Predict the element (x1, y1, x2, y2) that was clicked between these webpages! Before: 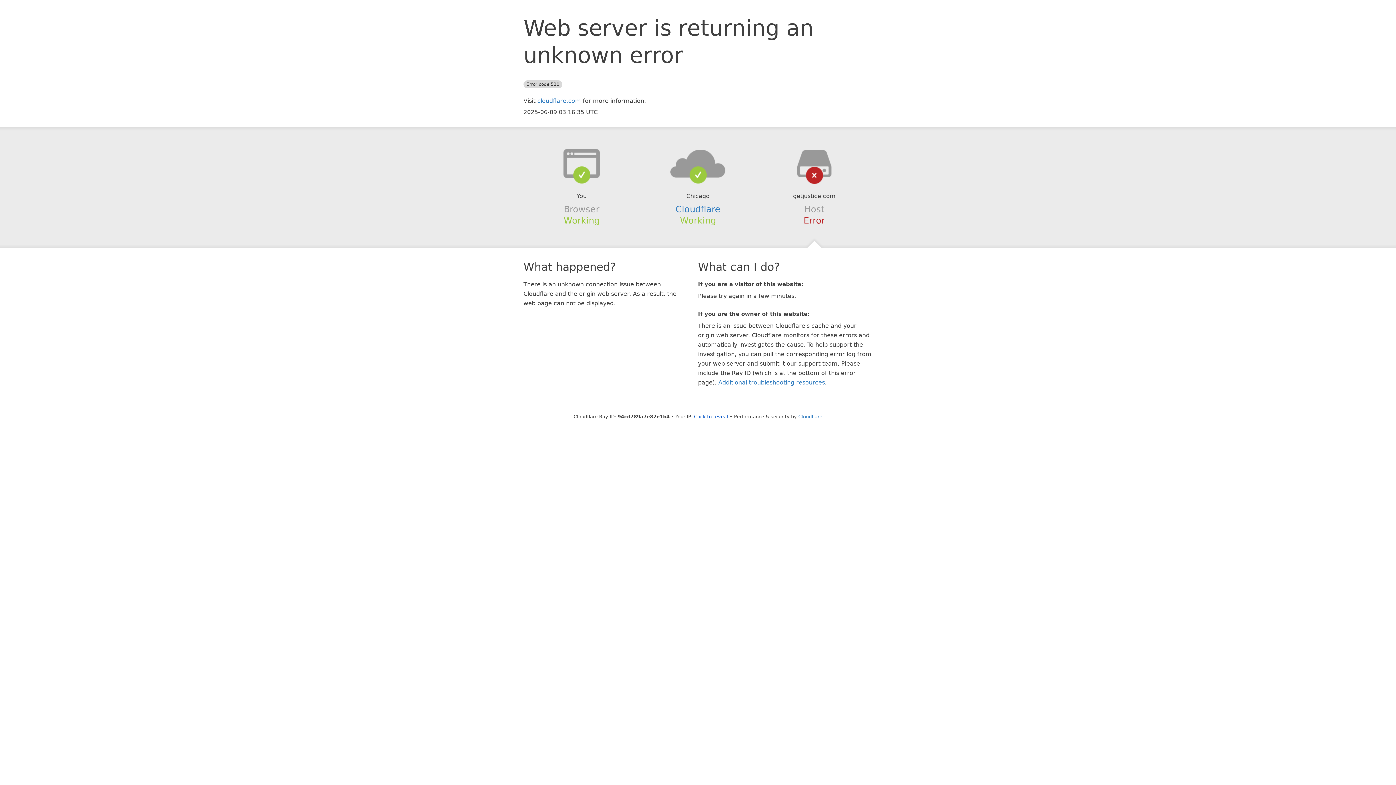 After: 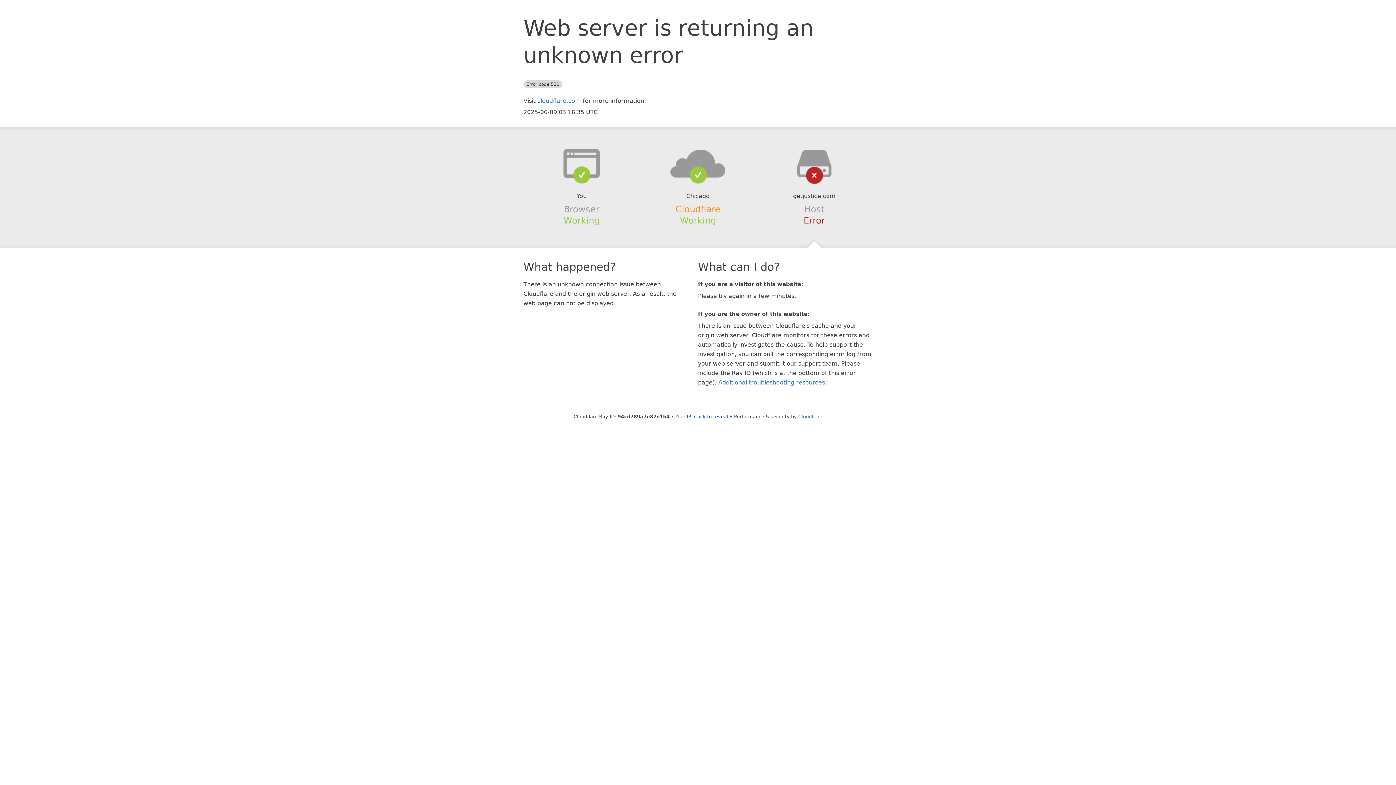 Action: bbox: (675, 204, 720, 214) label: Cloudflare